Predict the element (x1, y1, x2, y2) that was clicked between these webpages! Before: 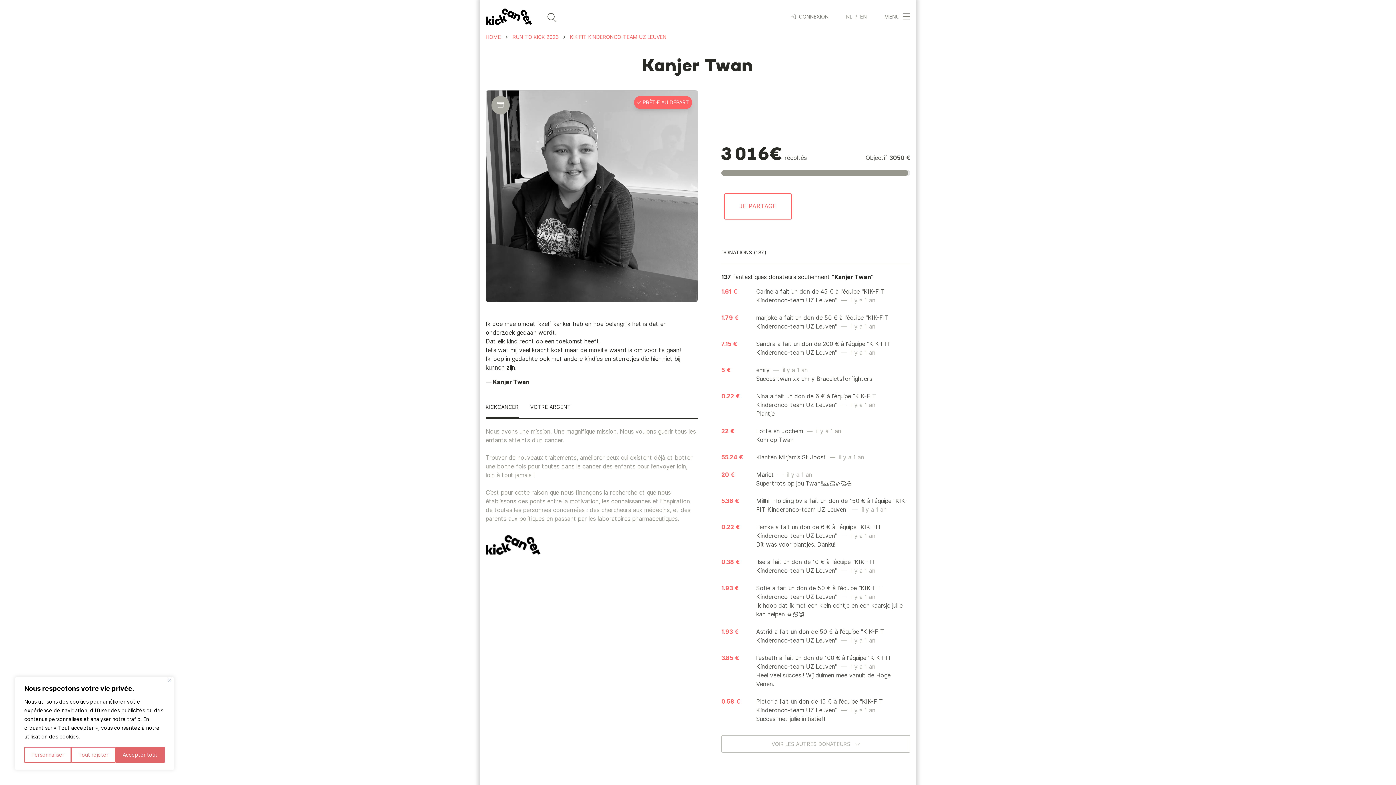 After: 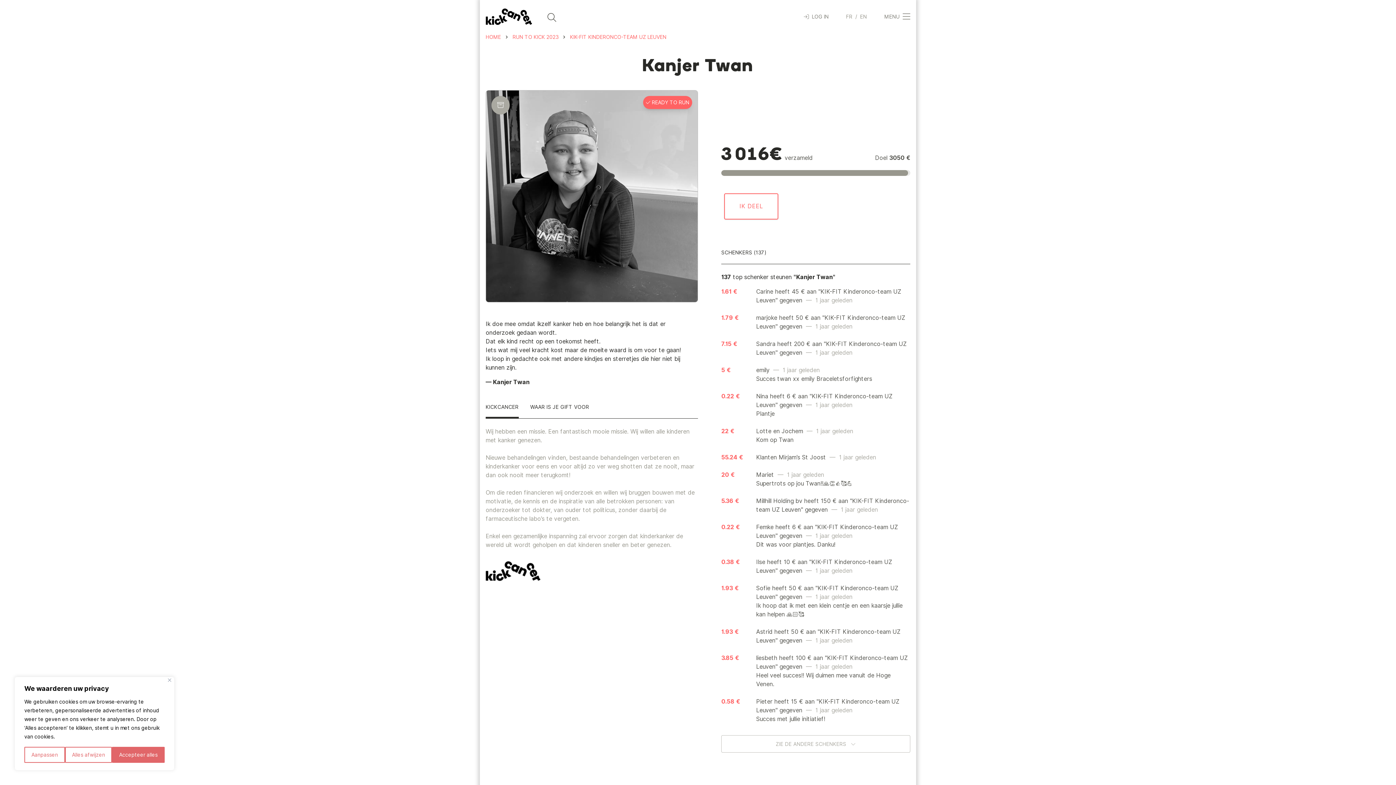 Action: label: NL bbox: (846, 8, 852, 24)